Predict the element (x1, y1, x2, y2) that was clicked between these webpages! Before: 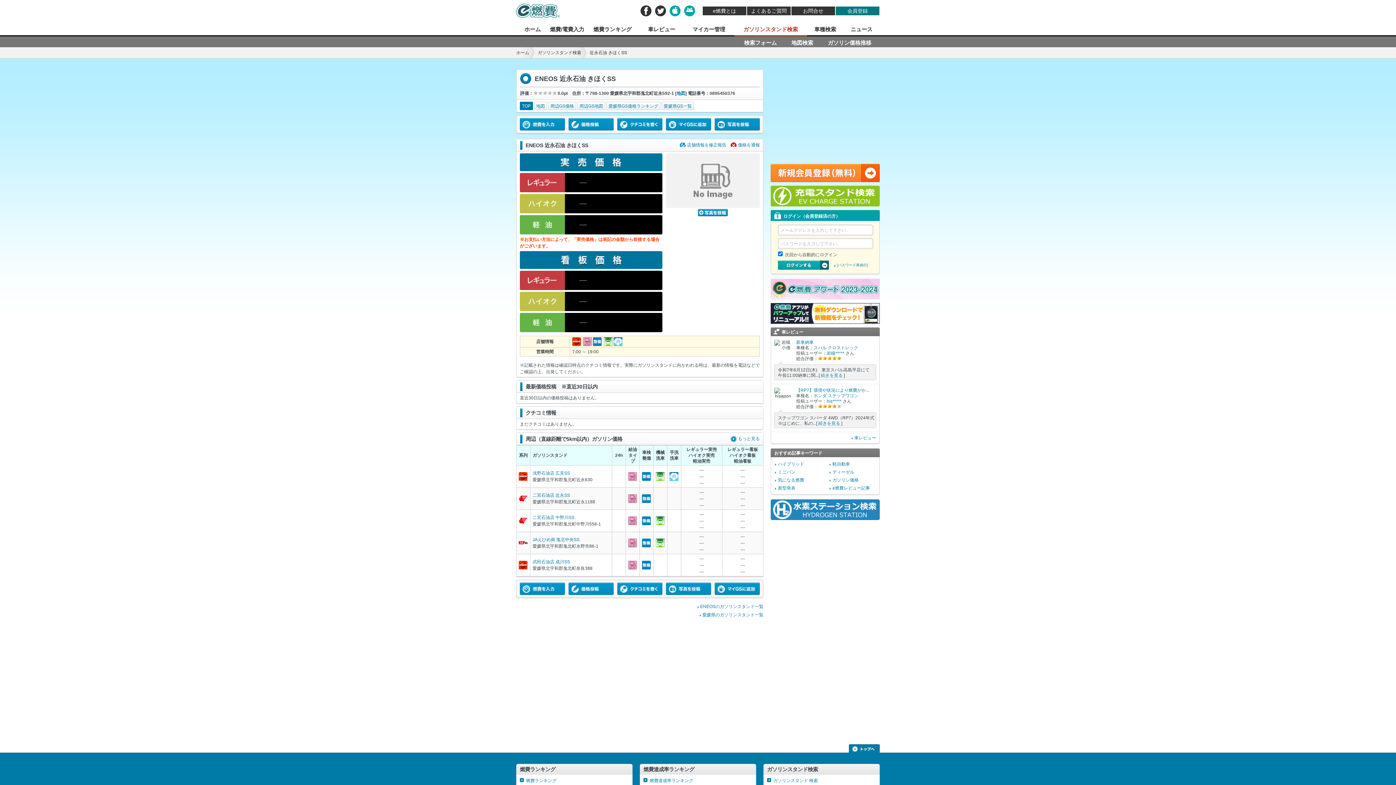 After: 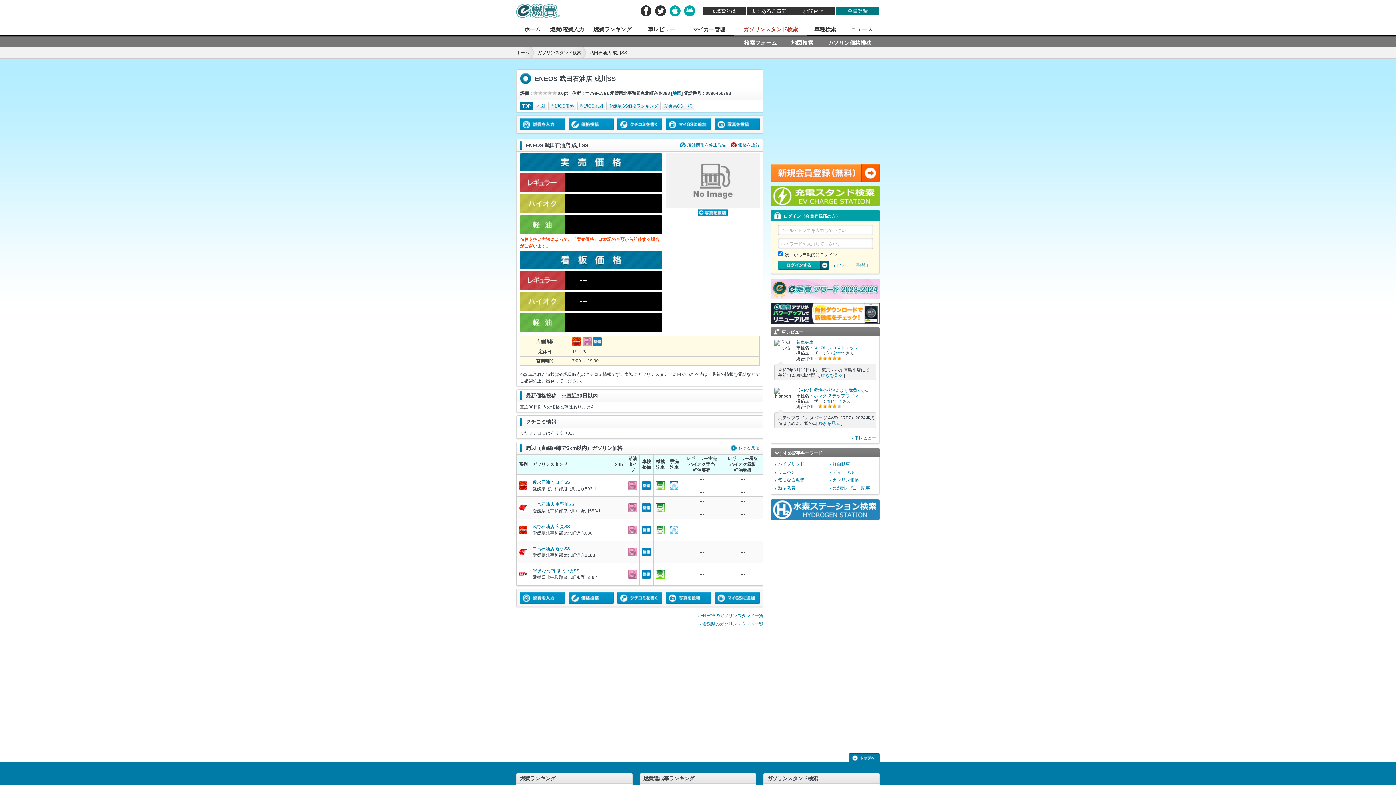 Action: bbox: (532, 559, 570, 564) label: 武田石油店 成川SS